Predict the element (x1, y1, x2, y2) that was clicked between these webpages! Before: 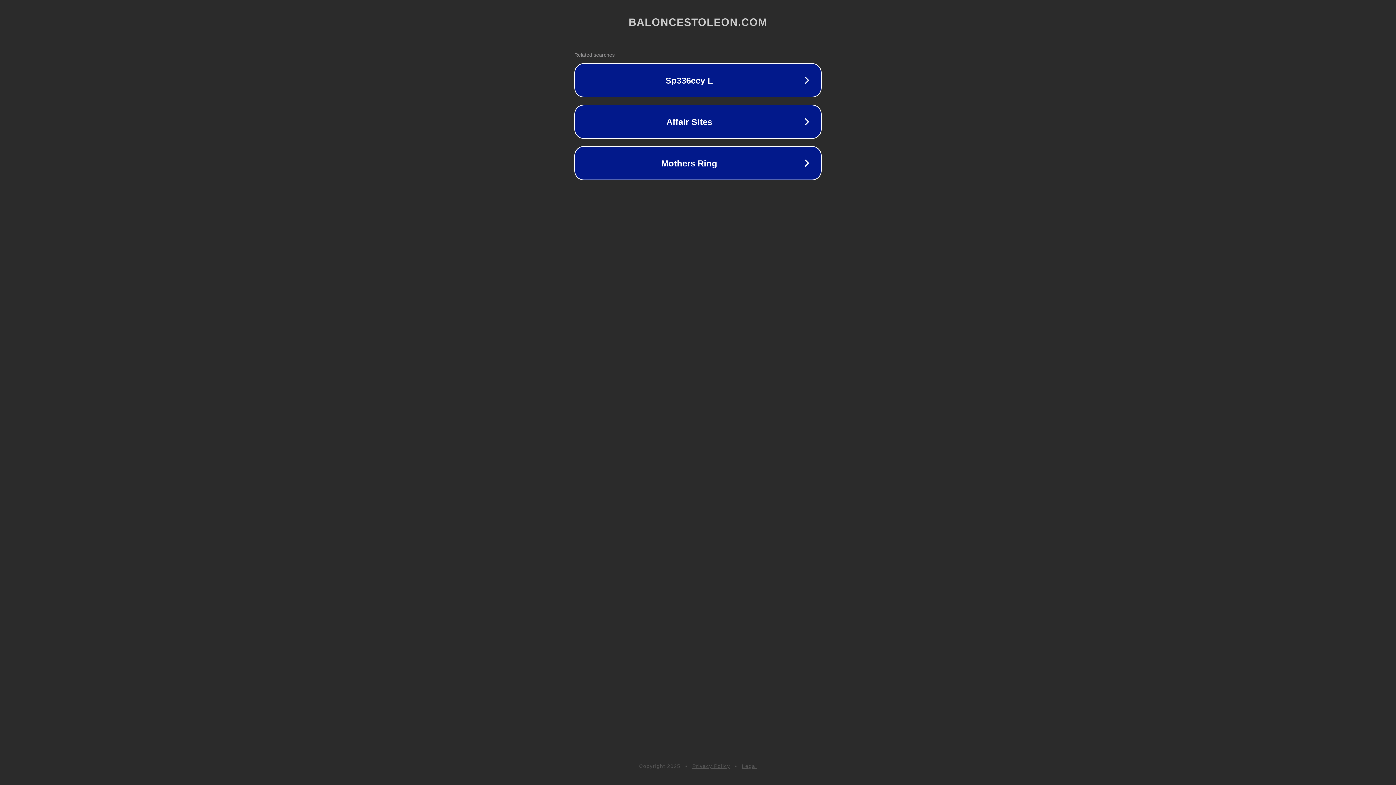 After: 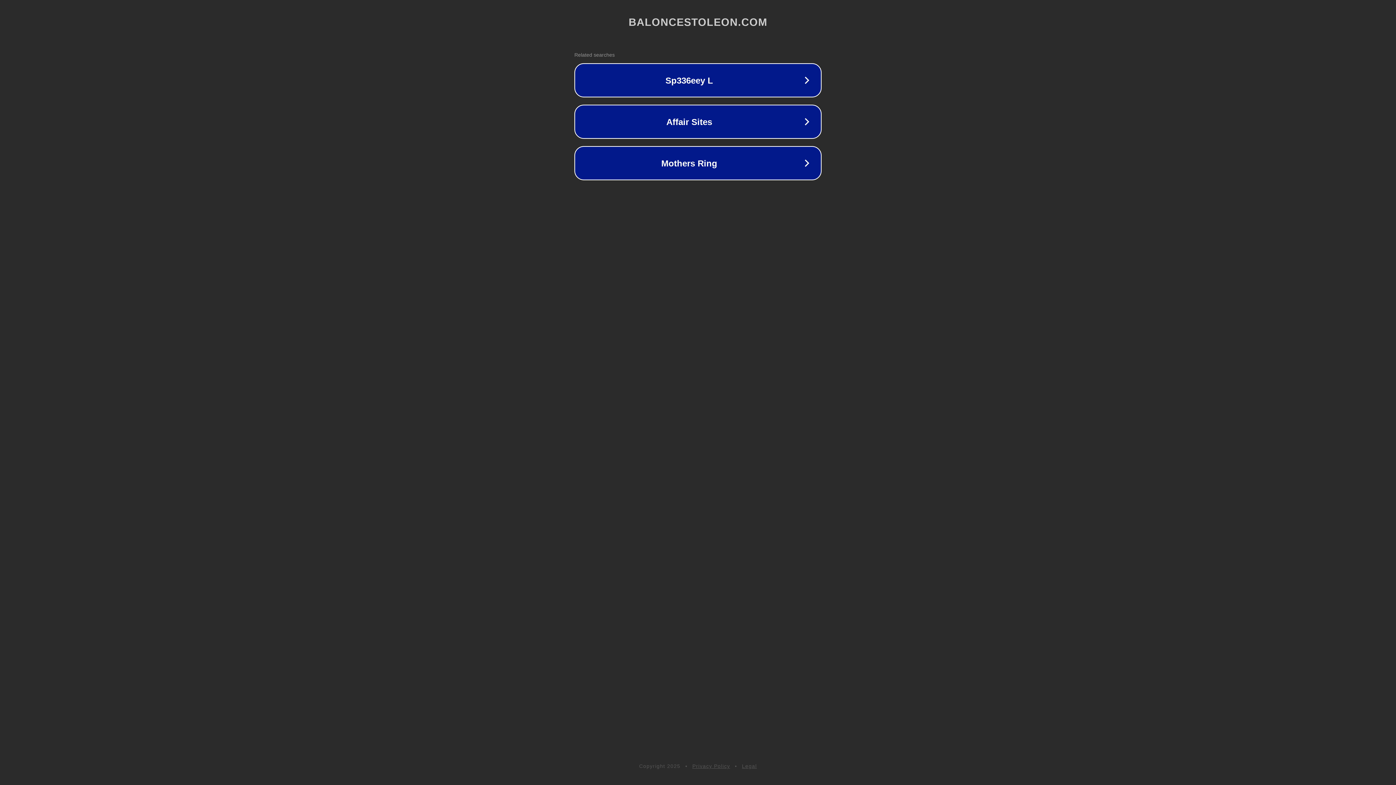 Action: label: Privacy Policy bbox: (692, 763, 730, 769)